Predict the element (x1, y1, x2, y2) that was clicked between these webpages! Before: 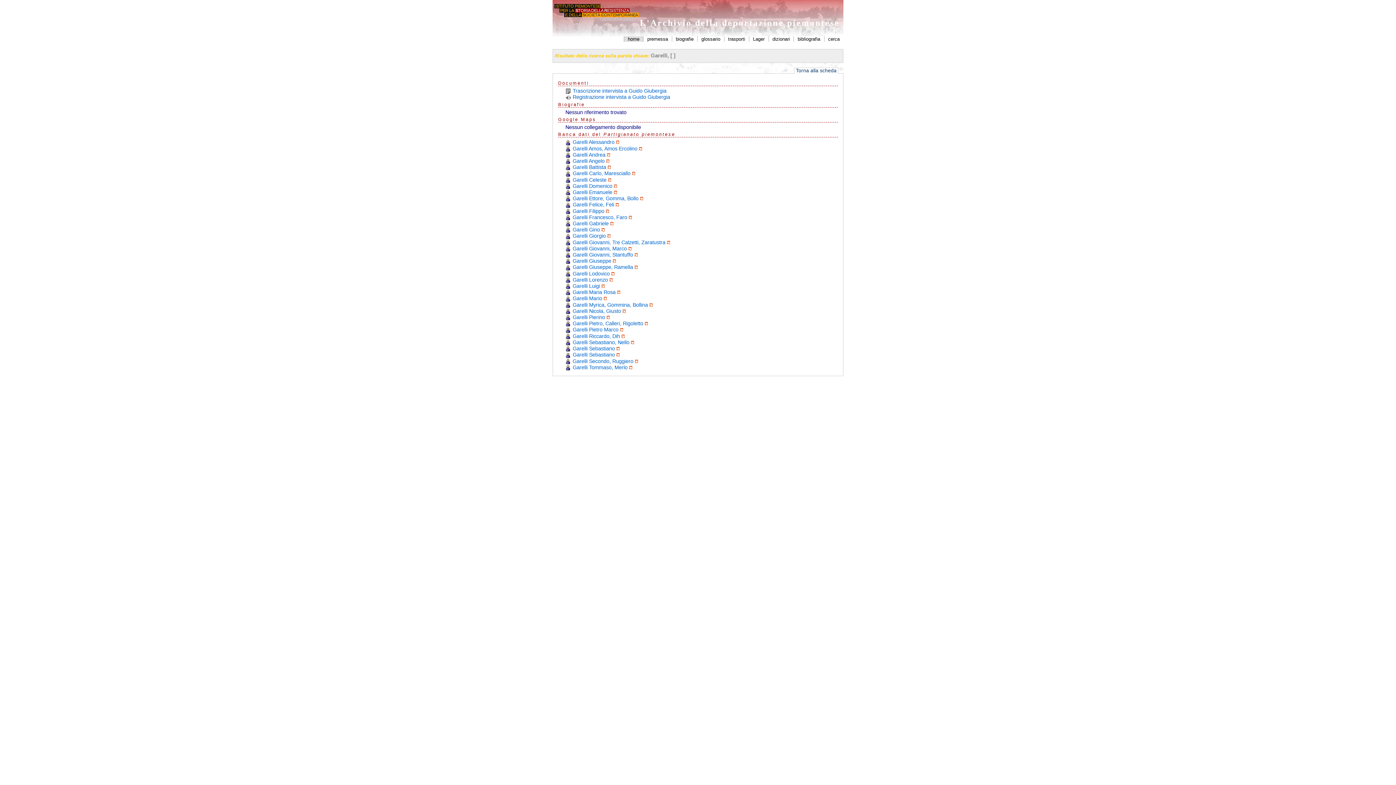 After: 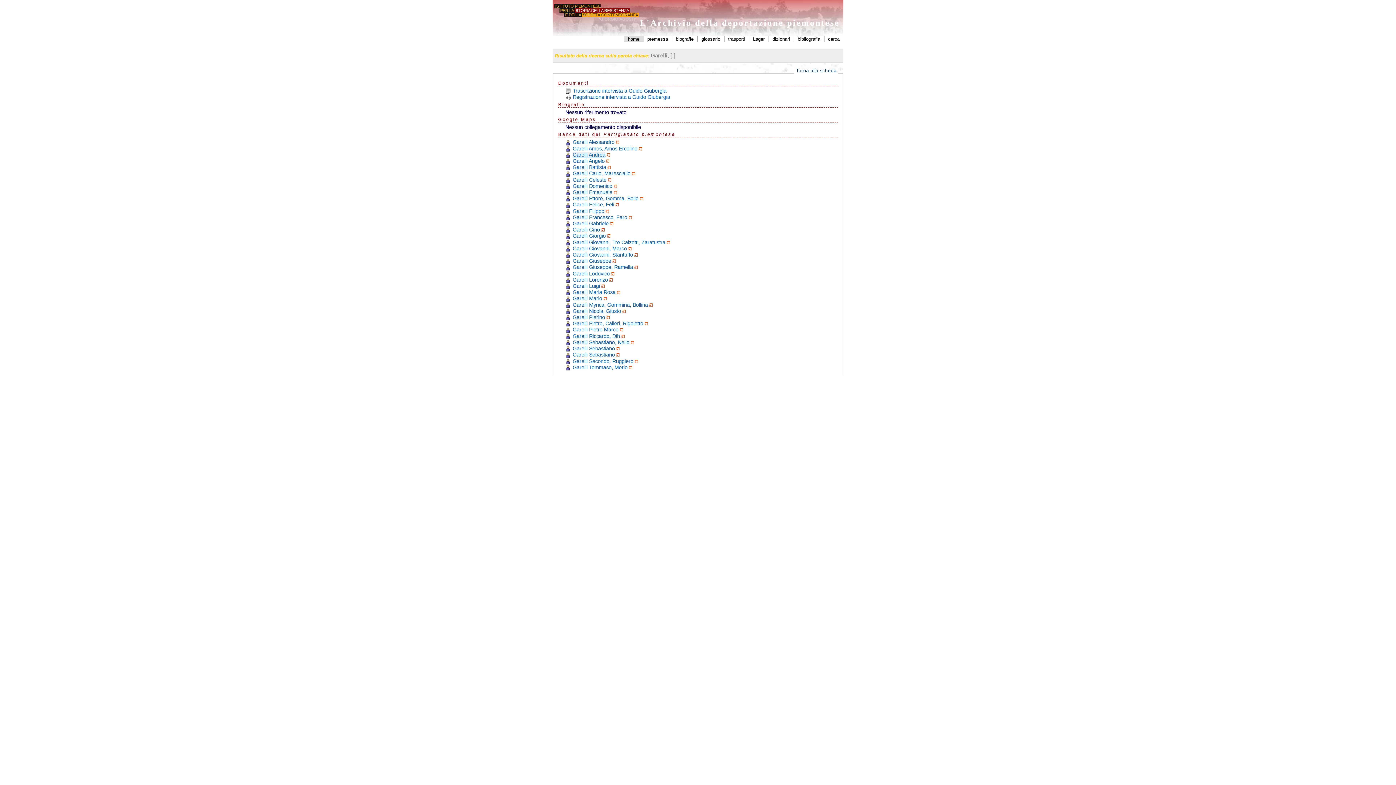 Action: bbox: (572, 151, 605, 157) label: Garelli Andrea